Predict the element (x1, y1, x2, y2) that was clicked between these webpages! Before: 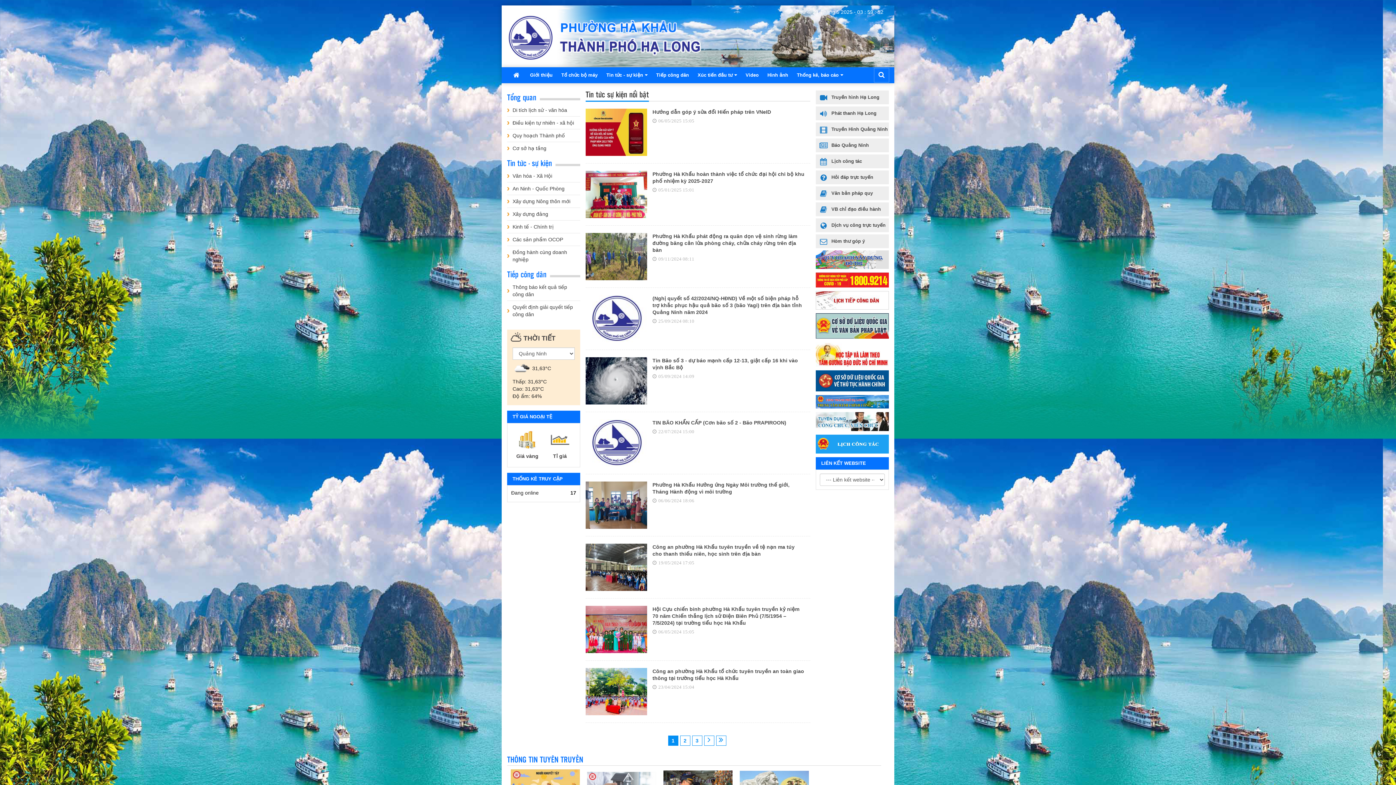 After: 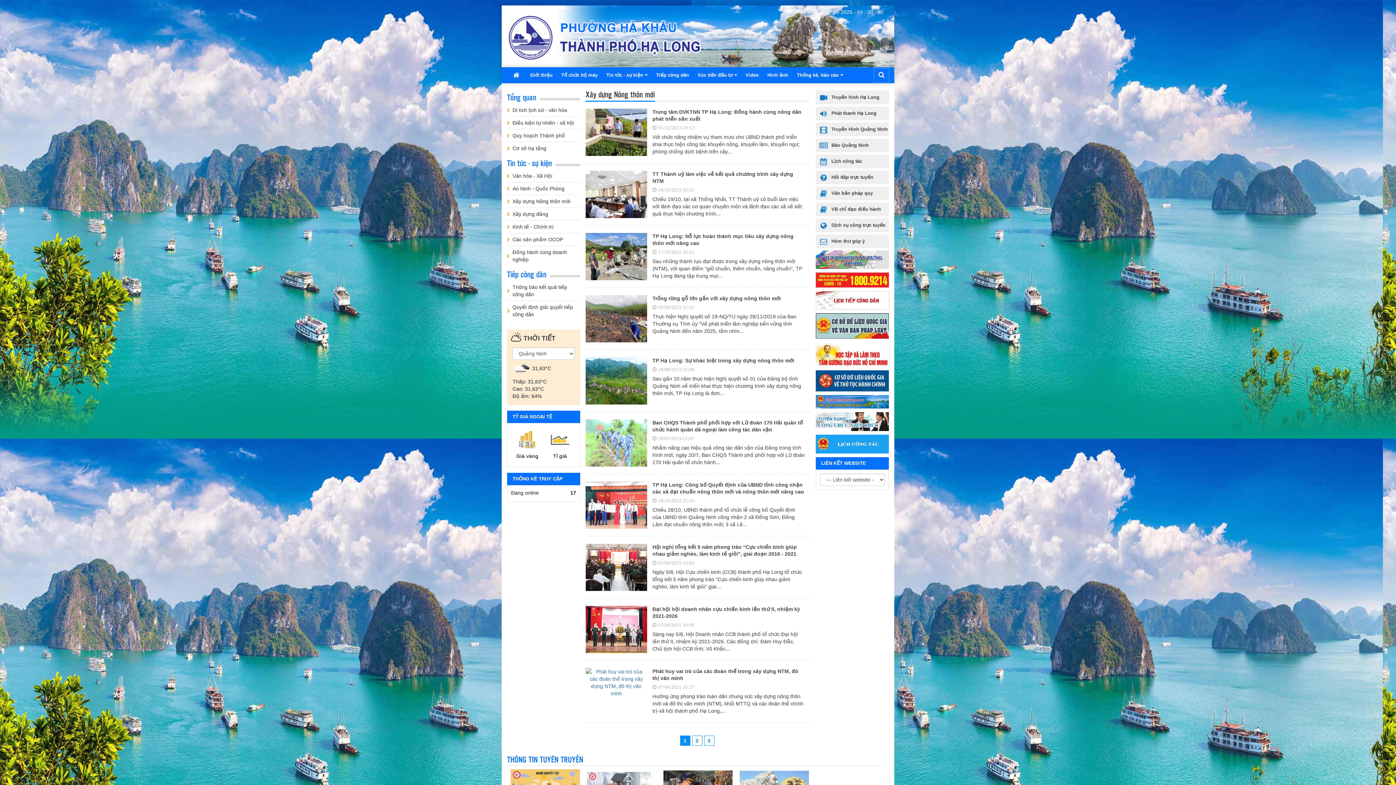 Action: bbox: (507, 195, 580, 207) label: Xây dựng Nông thôn mới